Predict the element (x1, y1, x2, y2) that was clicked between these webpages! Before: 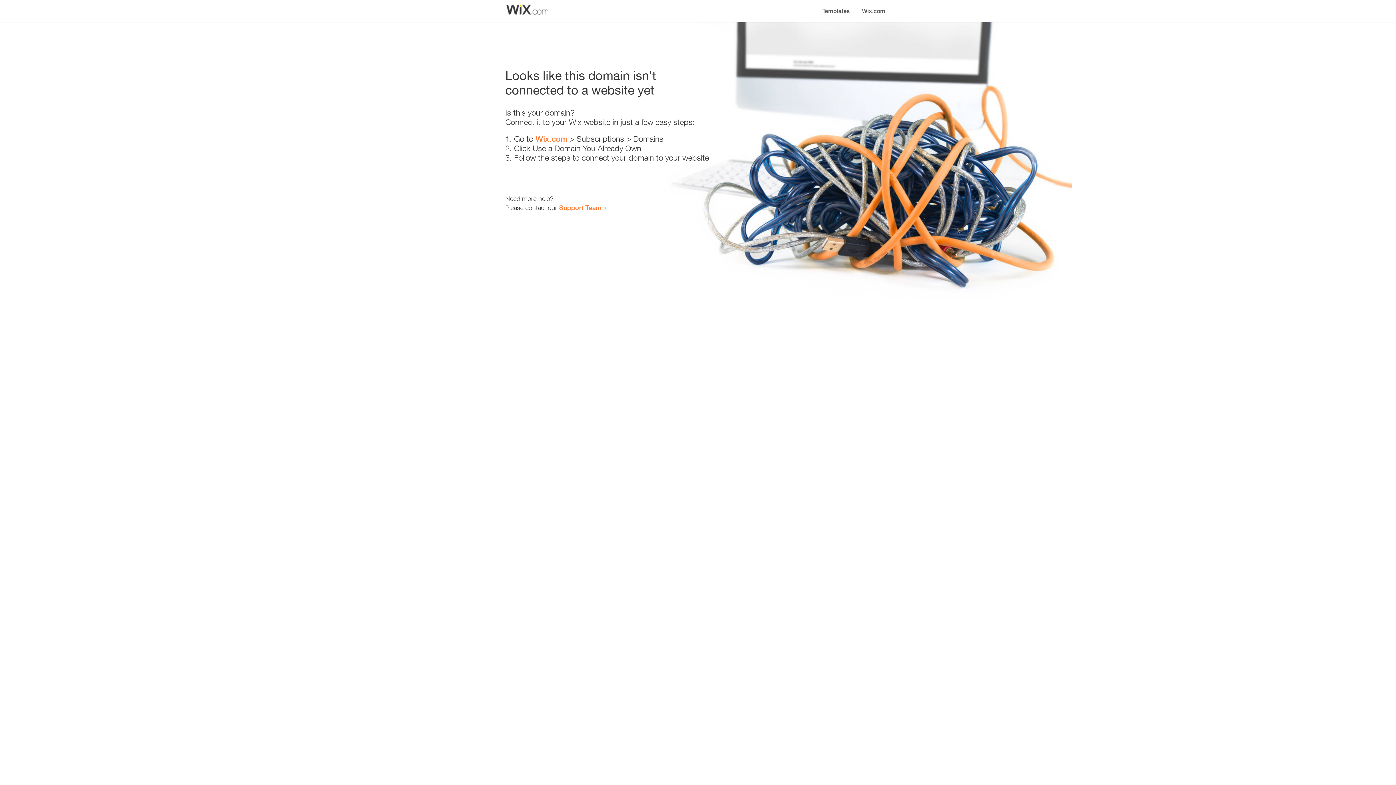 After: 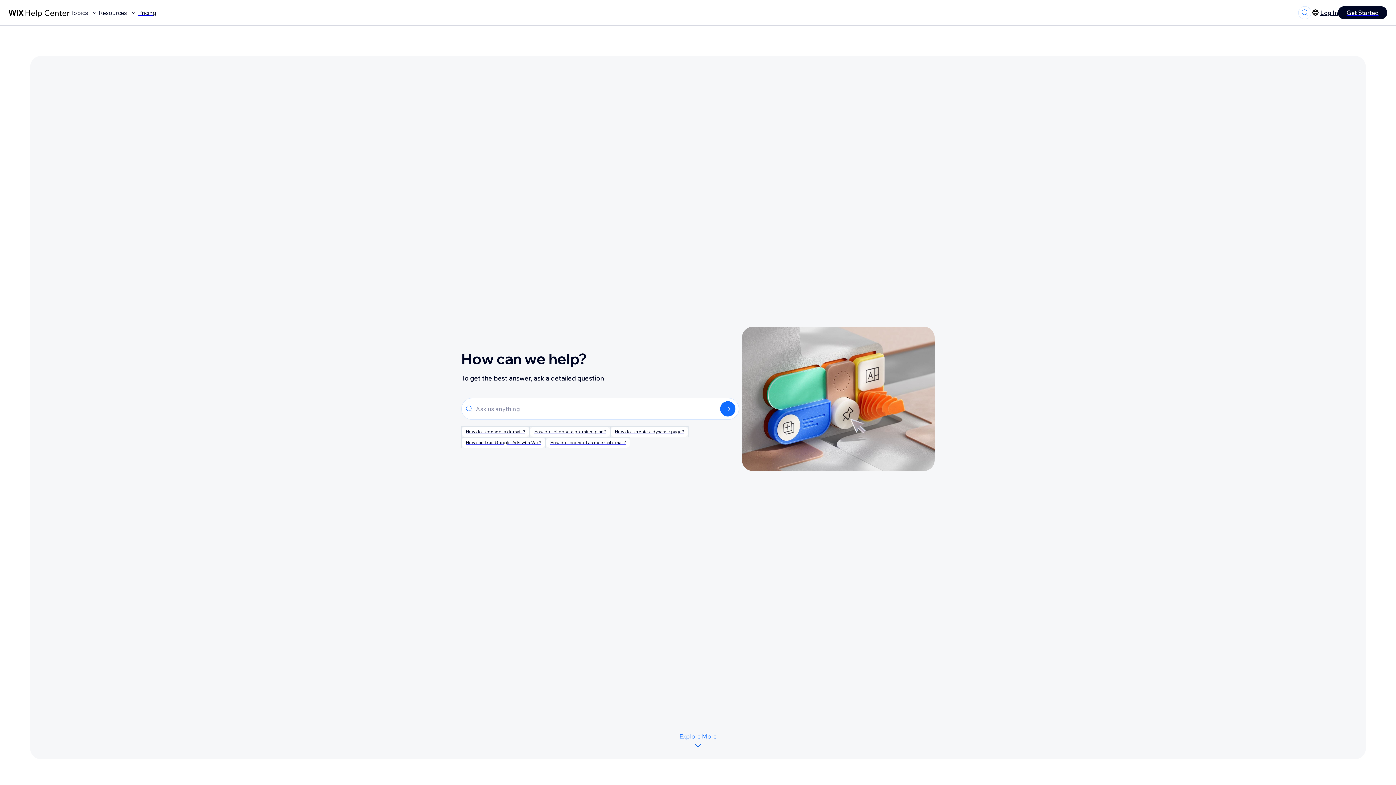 Action: bbox: (559, 203, 601, 211) label: Support Team